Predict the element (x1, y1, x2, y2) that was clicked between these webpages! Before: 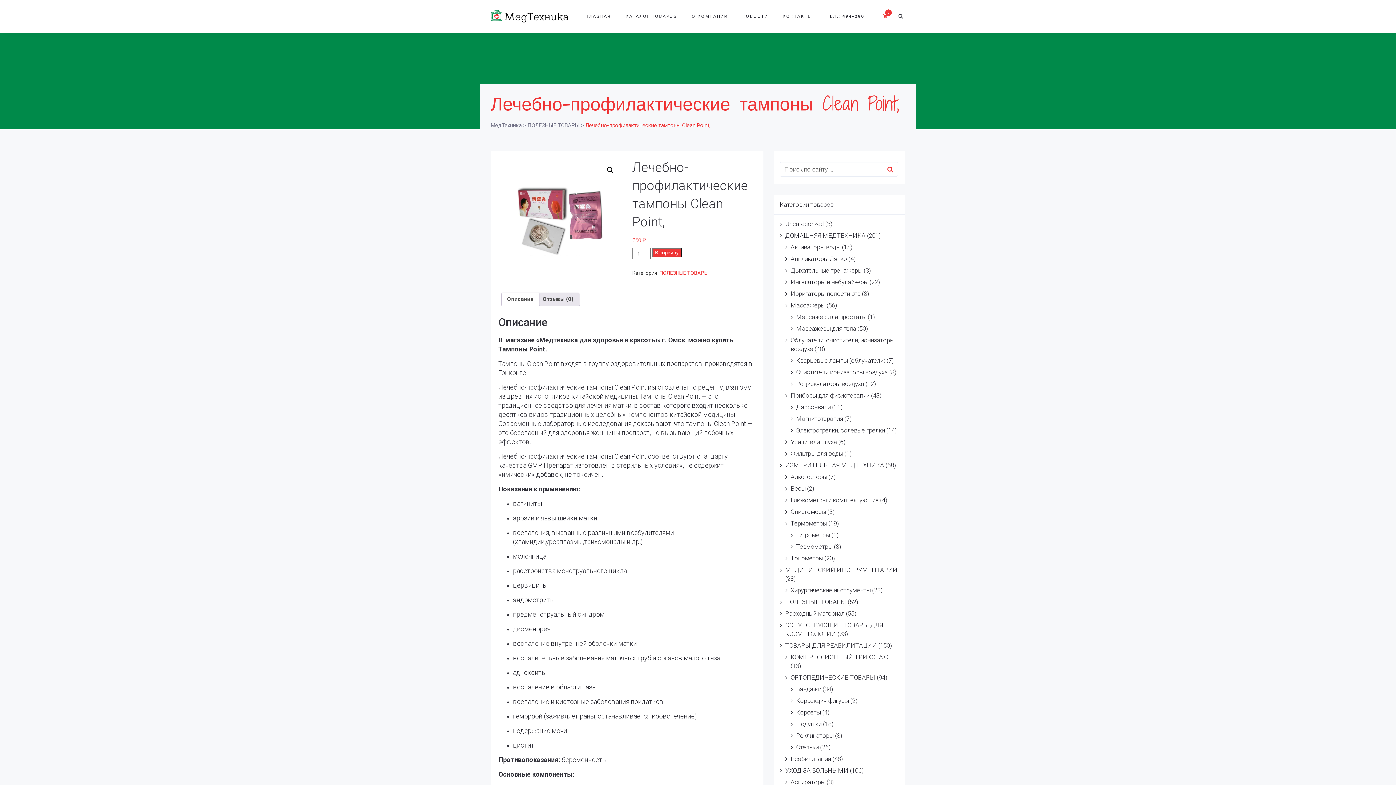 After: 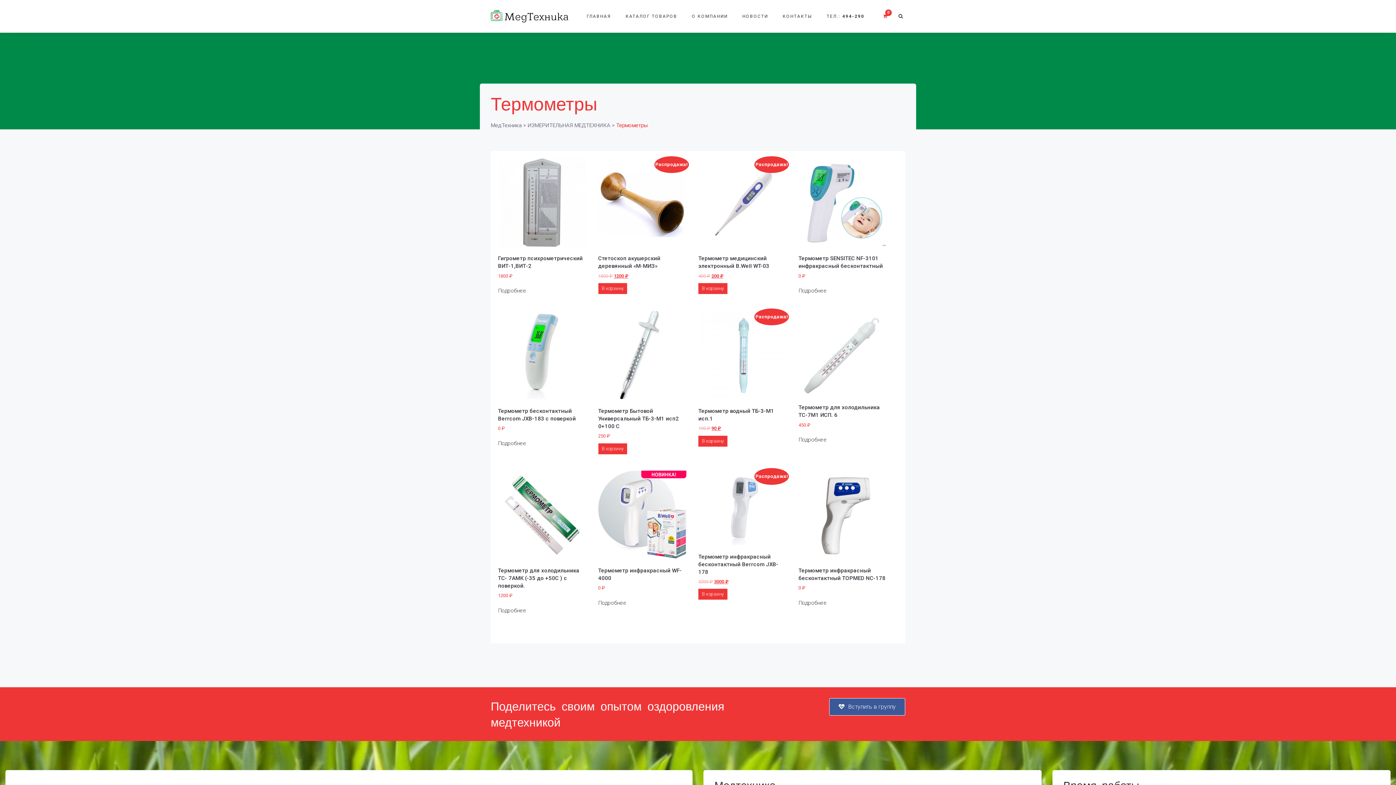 Action: bbox: (790, 520, 827, 527) label: Термометры